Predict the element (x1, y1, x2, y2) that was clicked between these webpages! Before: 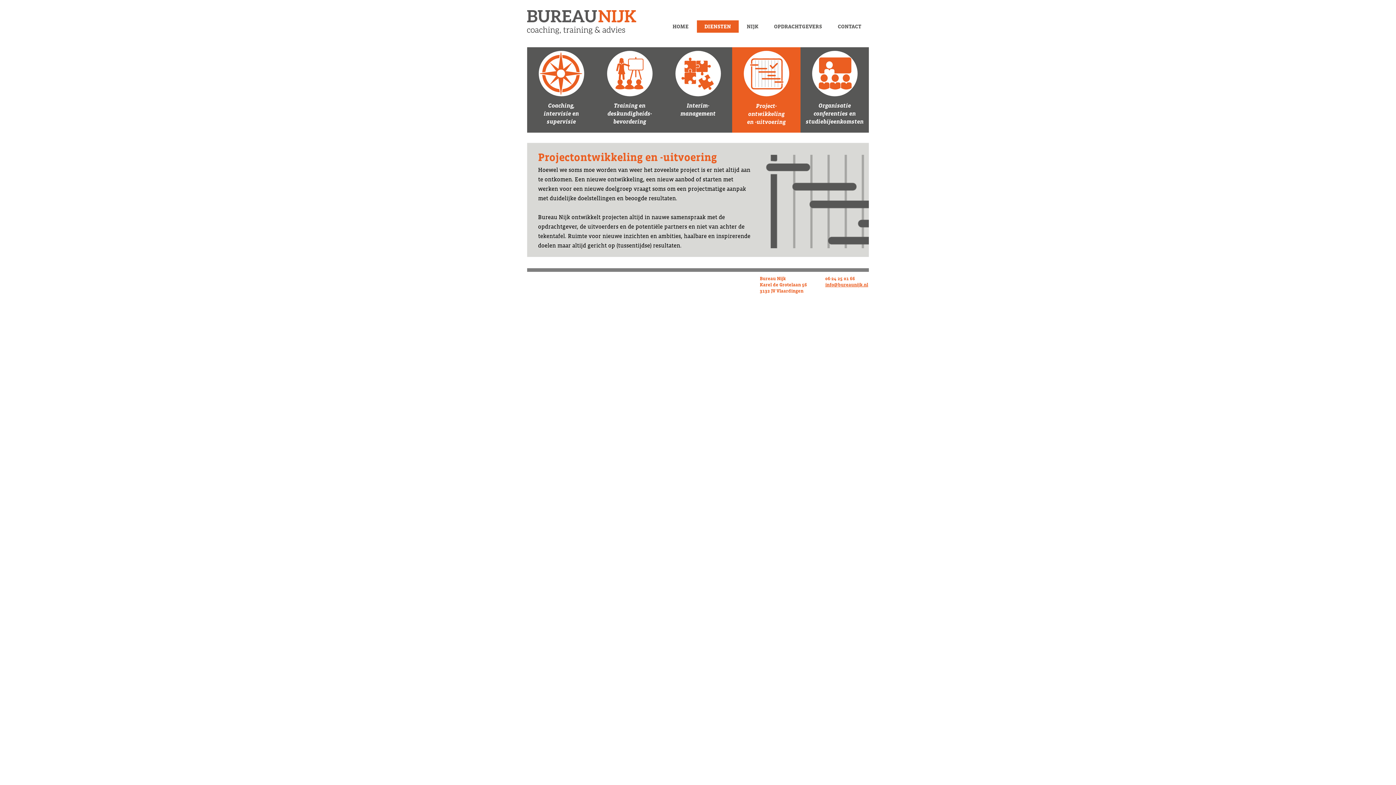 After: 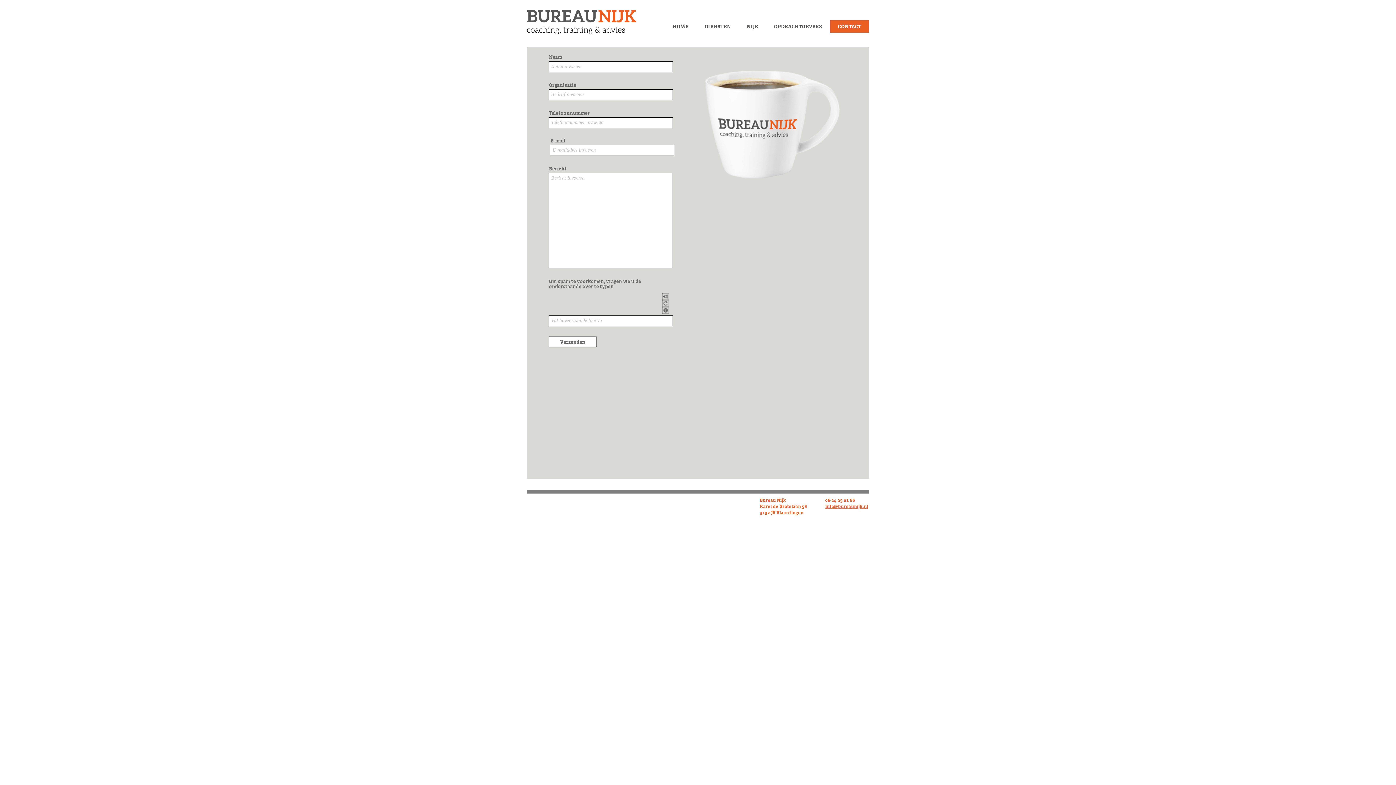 Action: label: CONTACT bbox: (830, 20, 869, 32)